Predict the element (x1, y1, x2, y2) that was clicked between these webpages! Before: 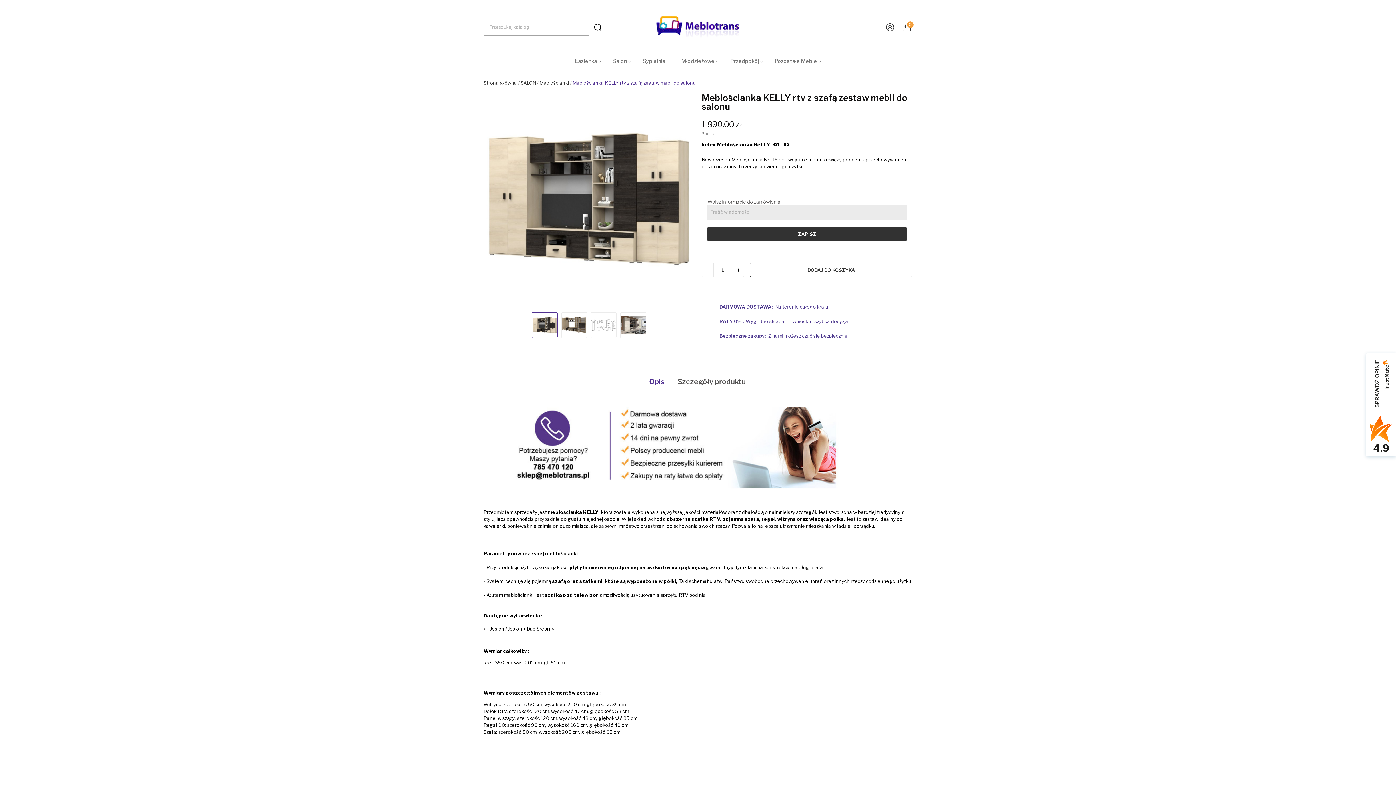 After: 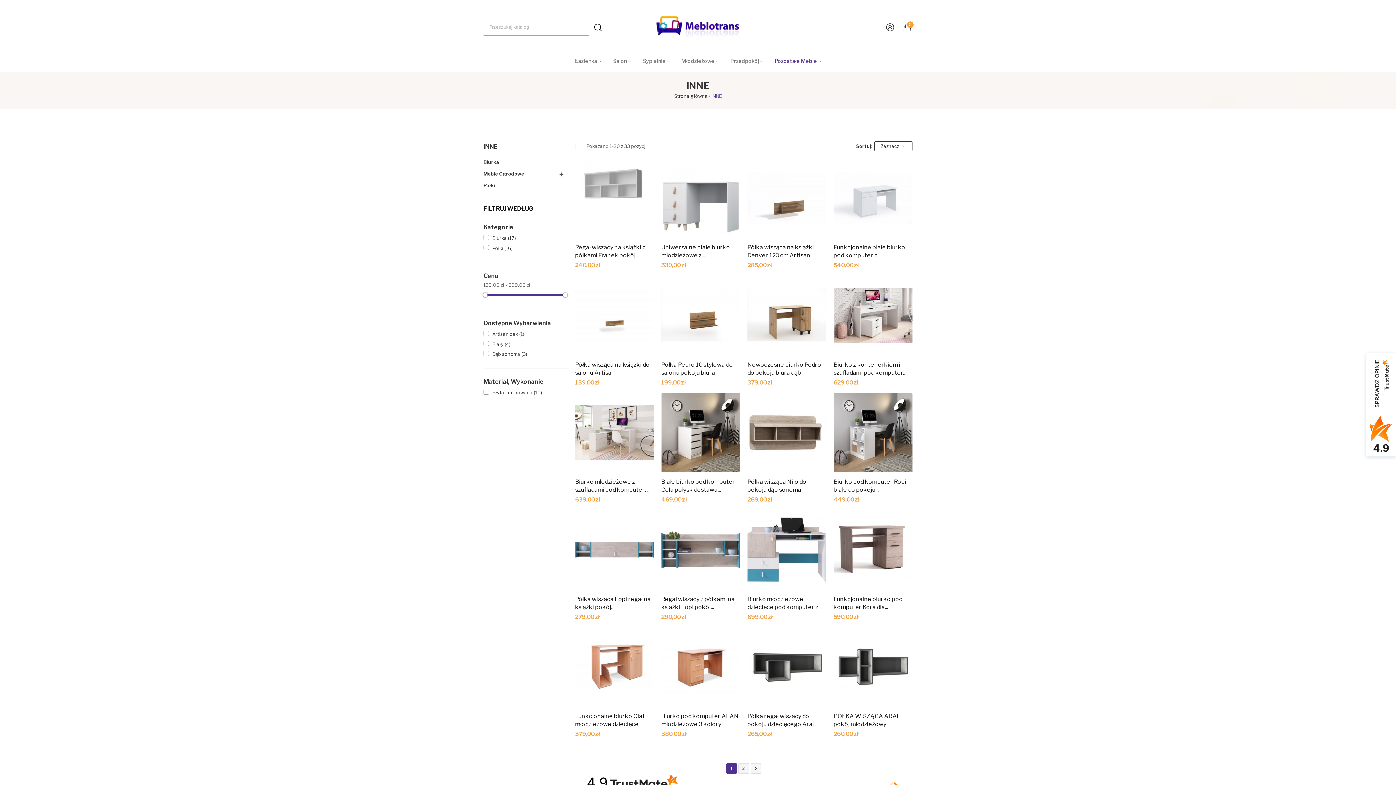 Action: label: Pozostałe Meble  bbox: (775, 56, 821, 64)